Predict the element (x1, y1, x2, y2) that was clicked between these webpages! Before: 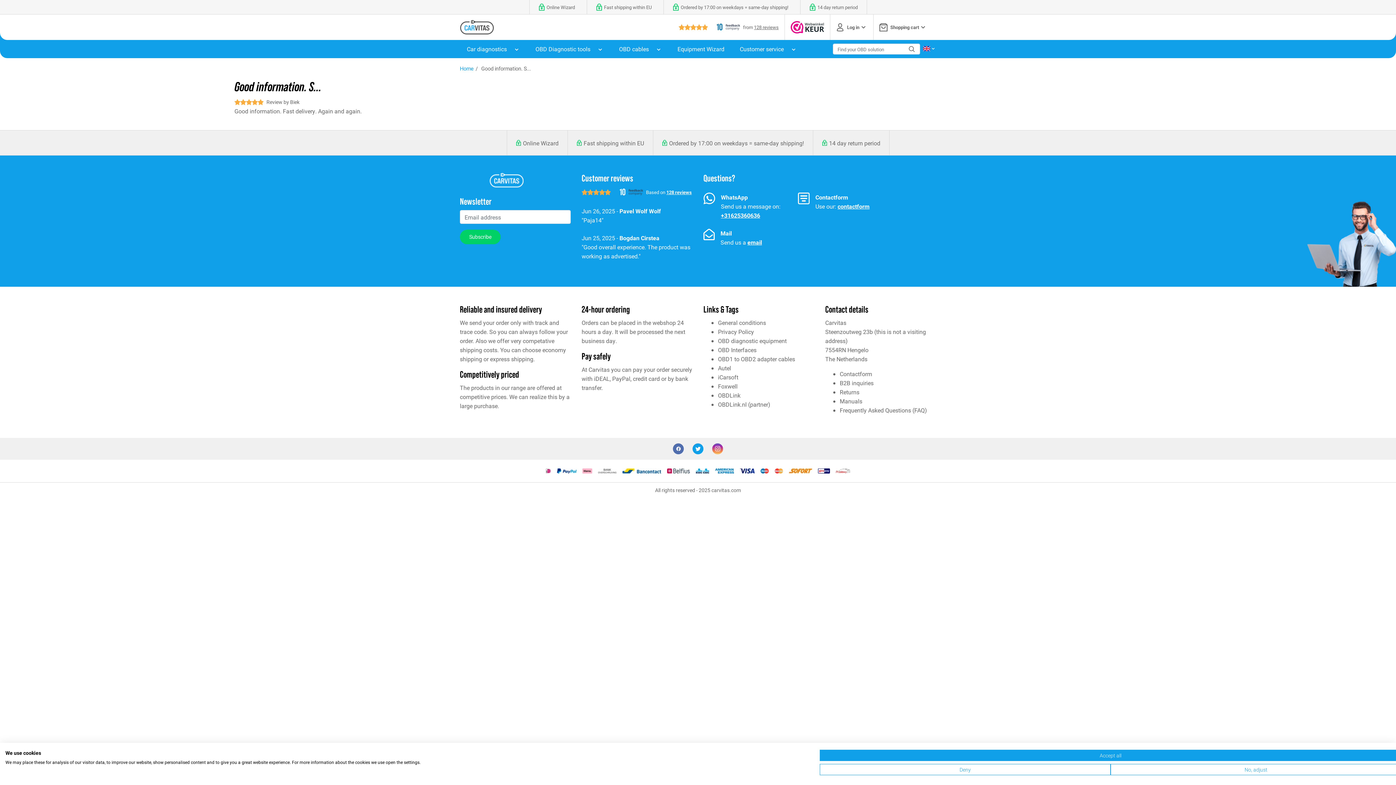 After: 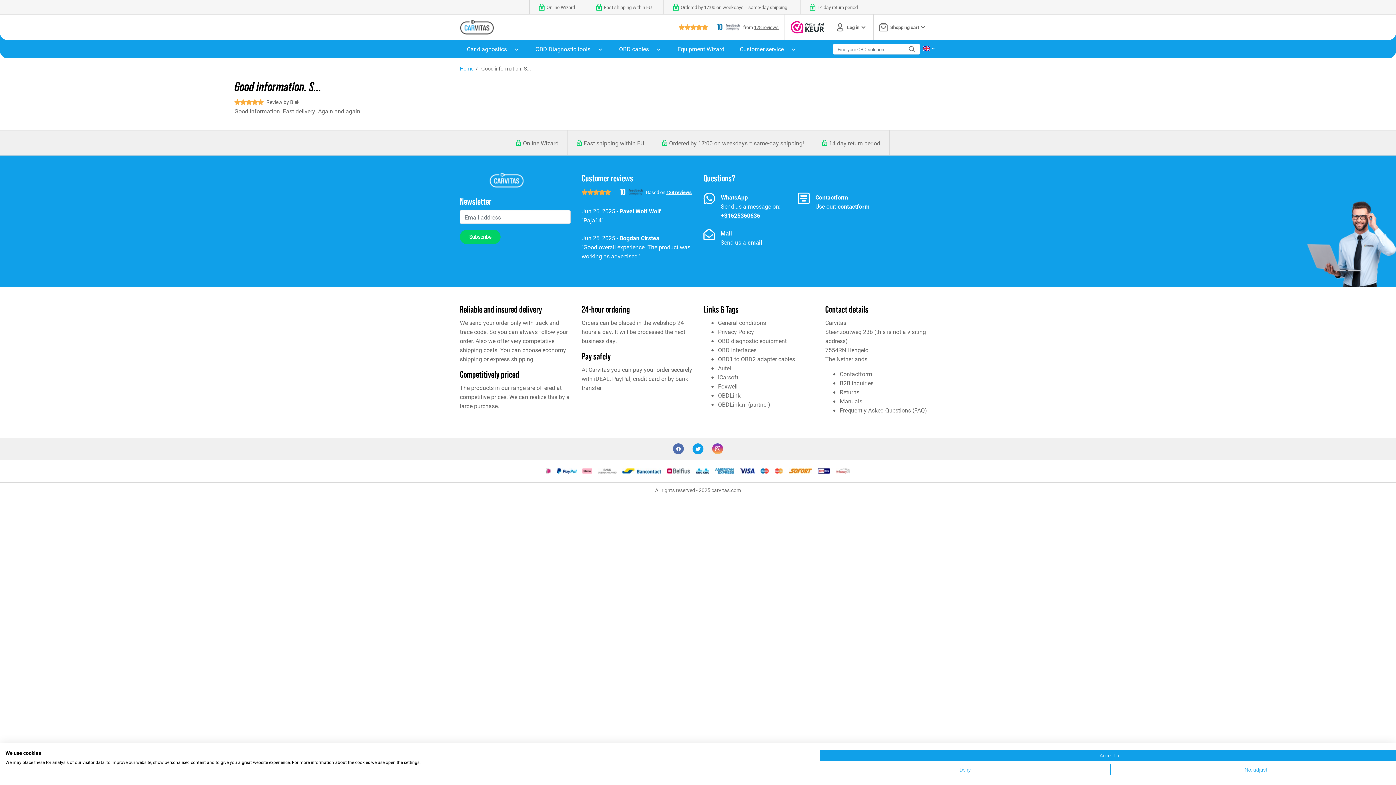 Action: bbox: (666, 189, 692, 195) label: 128 reviews